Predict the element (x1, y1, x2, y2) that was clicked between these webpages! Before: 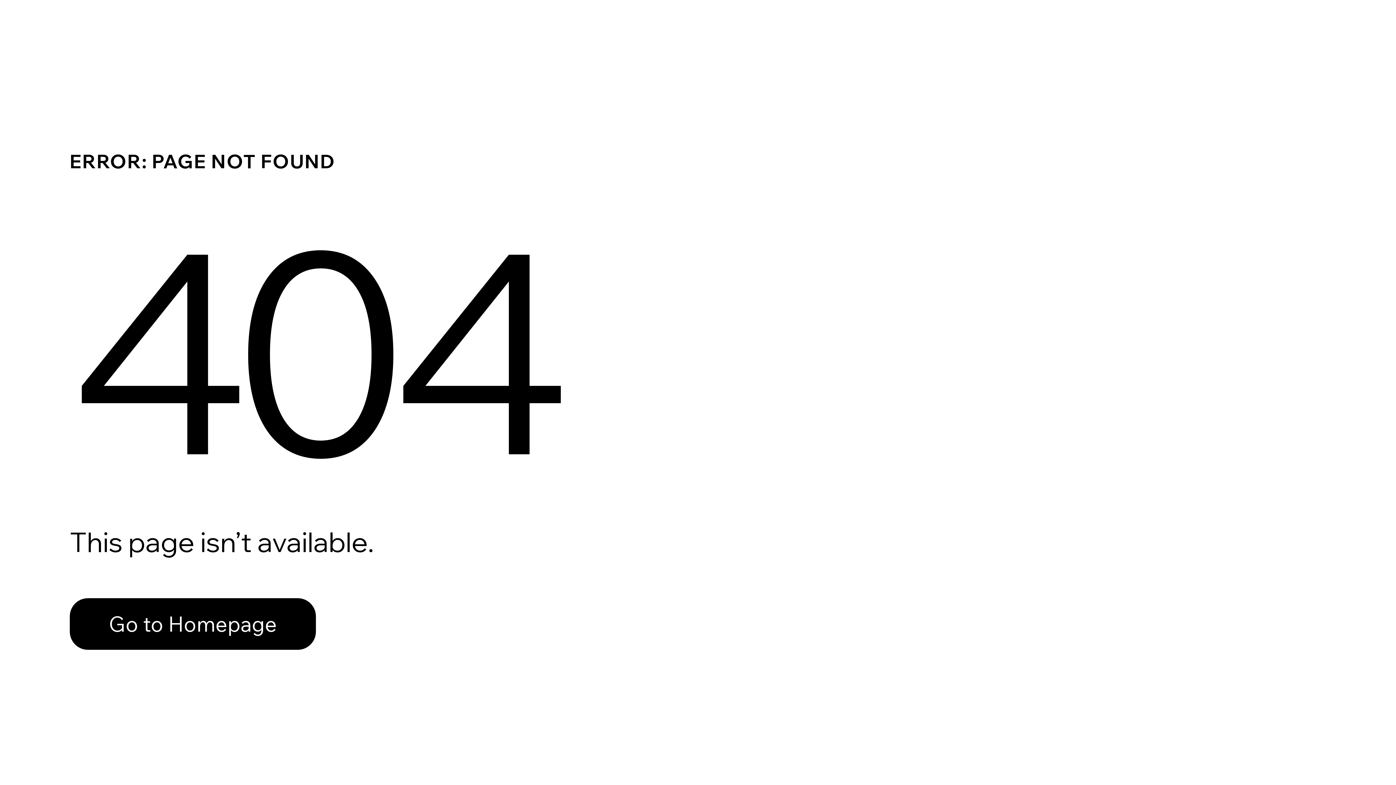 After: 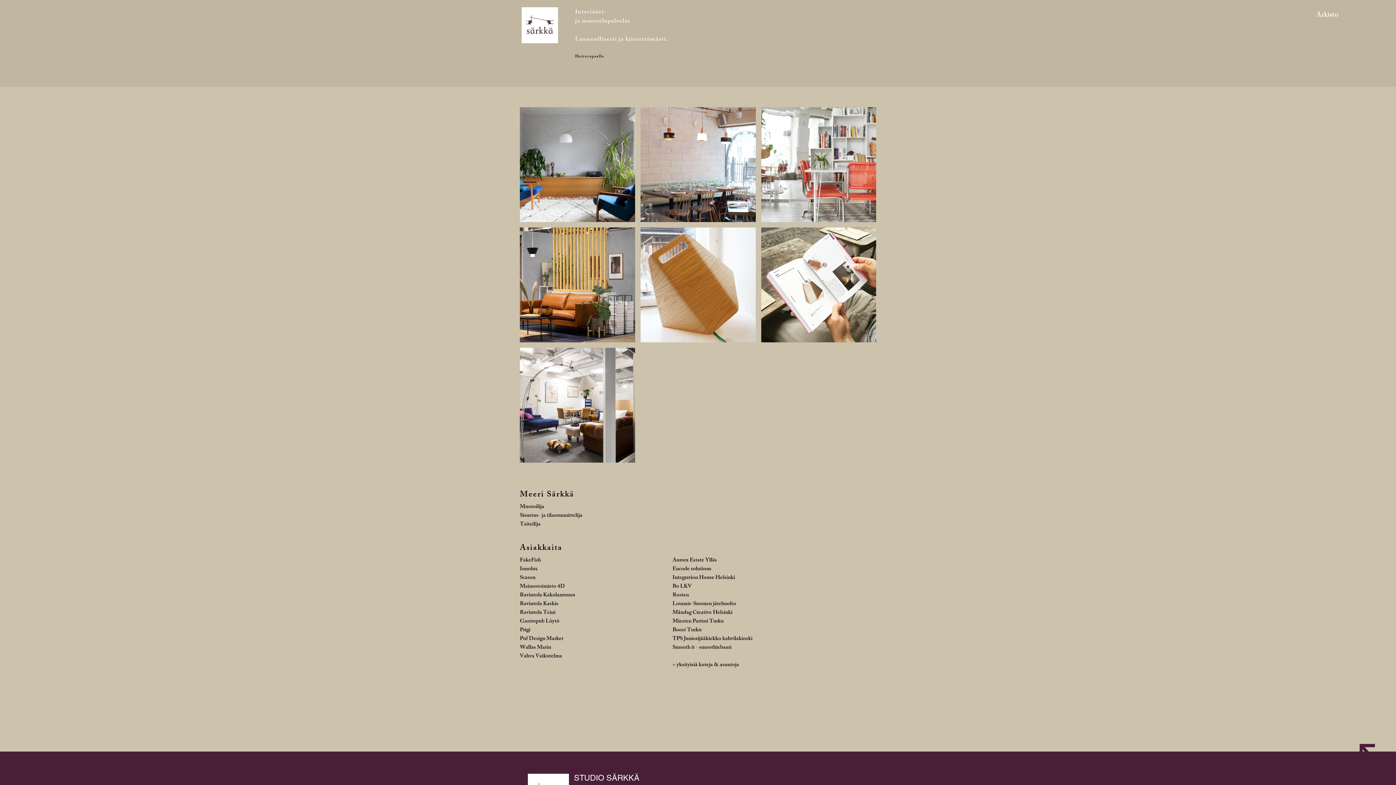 Action: label: Go to Homepage bbox: (69, 582, 768, 659)